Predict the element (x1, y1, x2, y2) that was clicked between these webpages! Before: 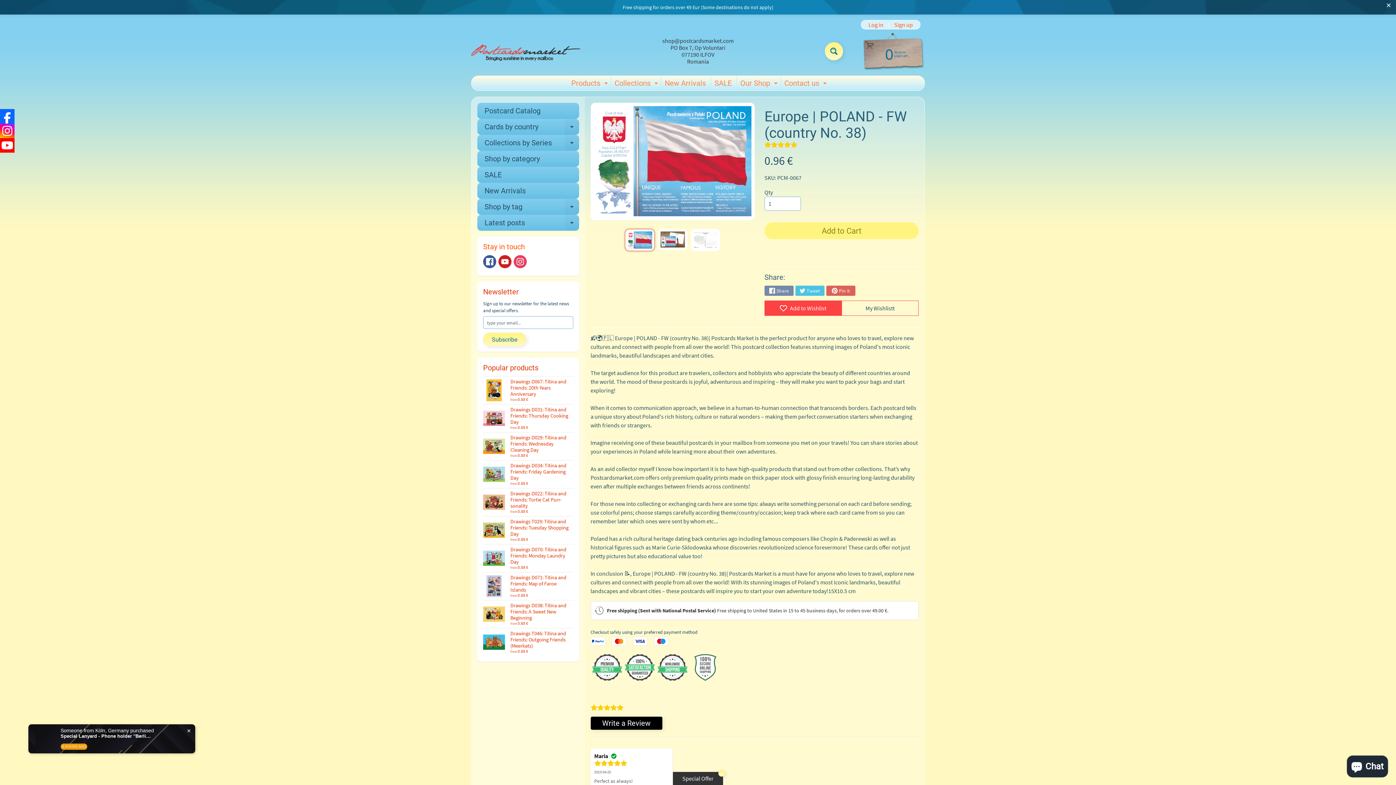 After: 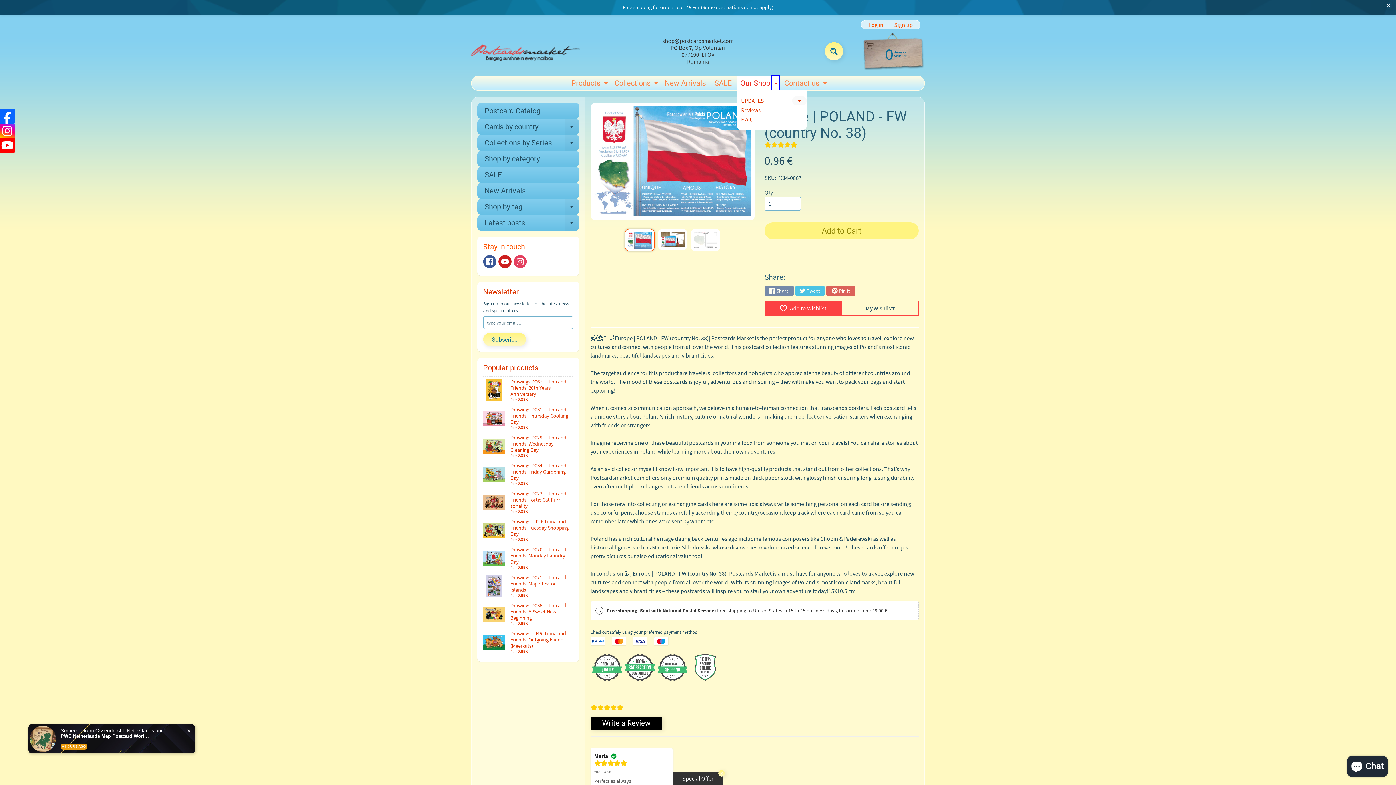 Action: label: Expand child menu bbox: (772, 76, 779, 90)